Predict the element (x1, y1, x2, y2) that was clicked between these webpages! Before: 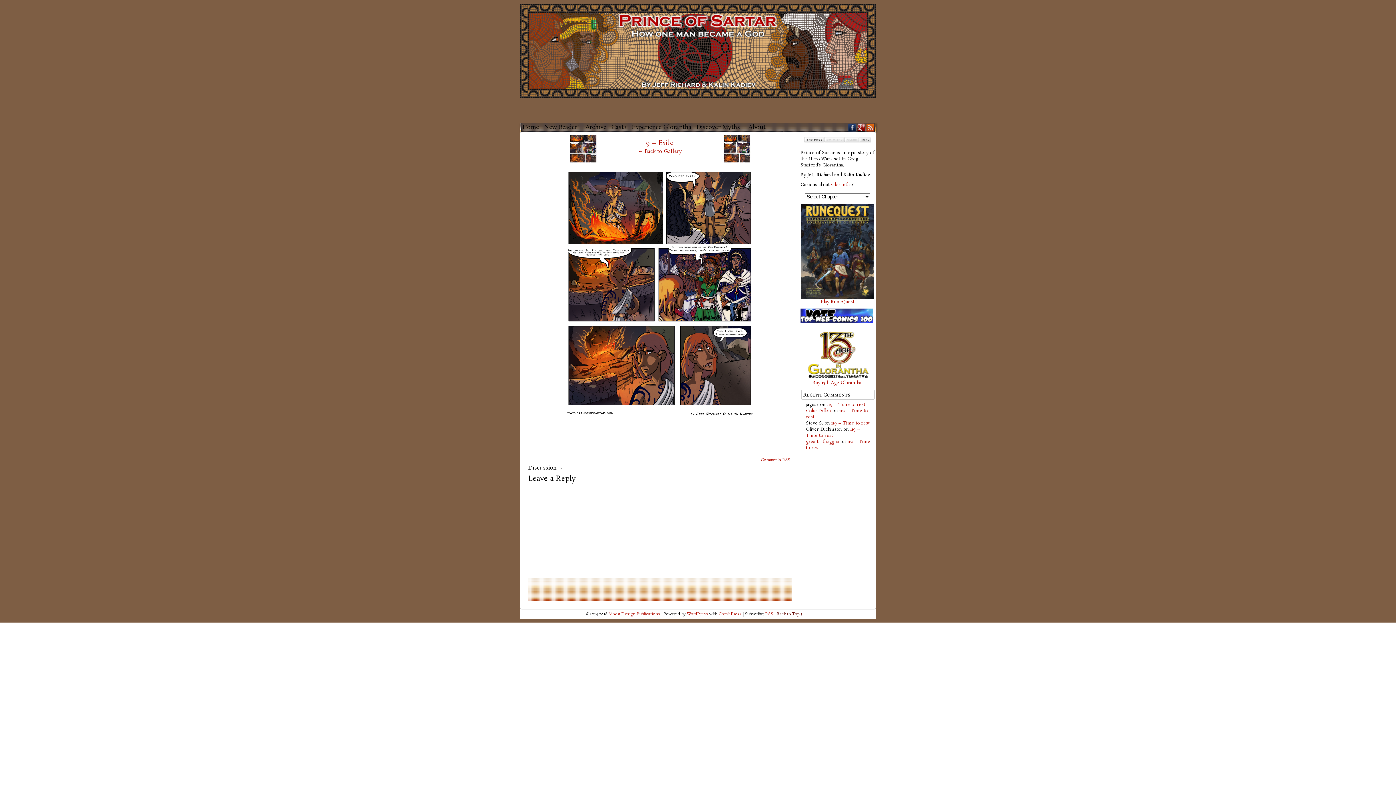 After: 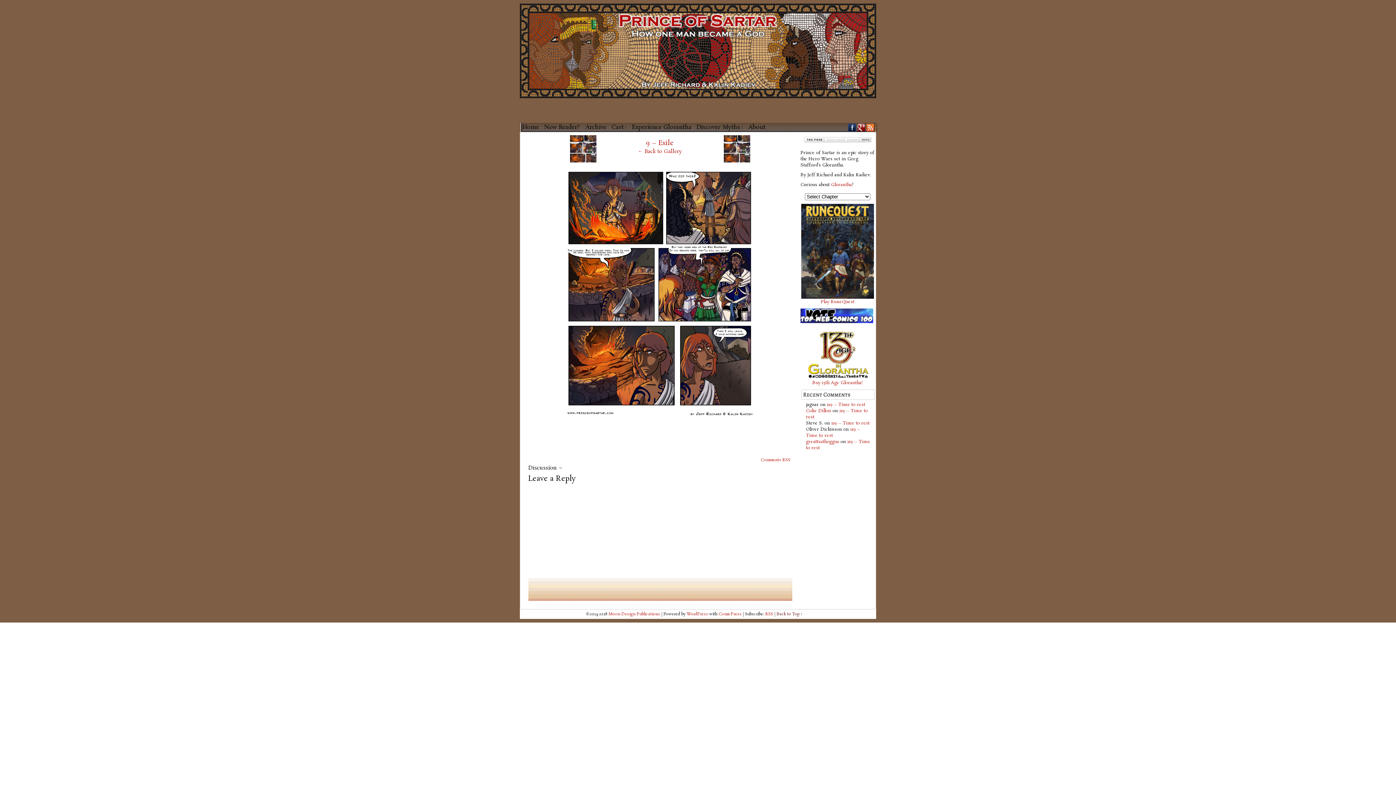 Action: bbox: (866, 122, 875, 132) label: RSS